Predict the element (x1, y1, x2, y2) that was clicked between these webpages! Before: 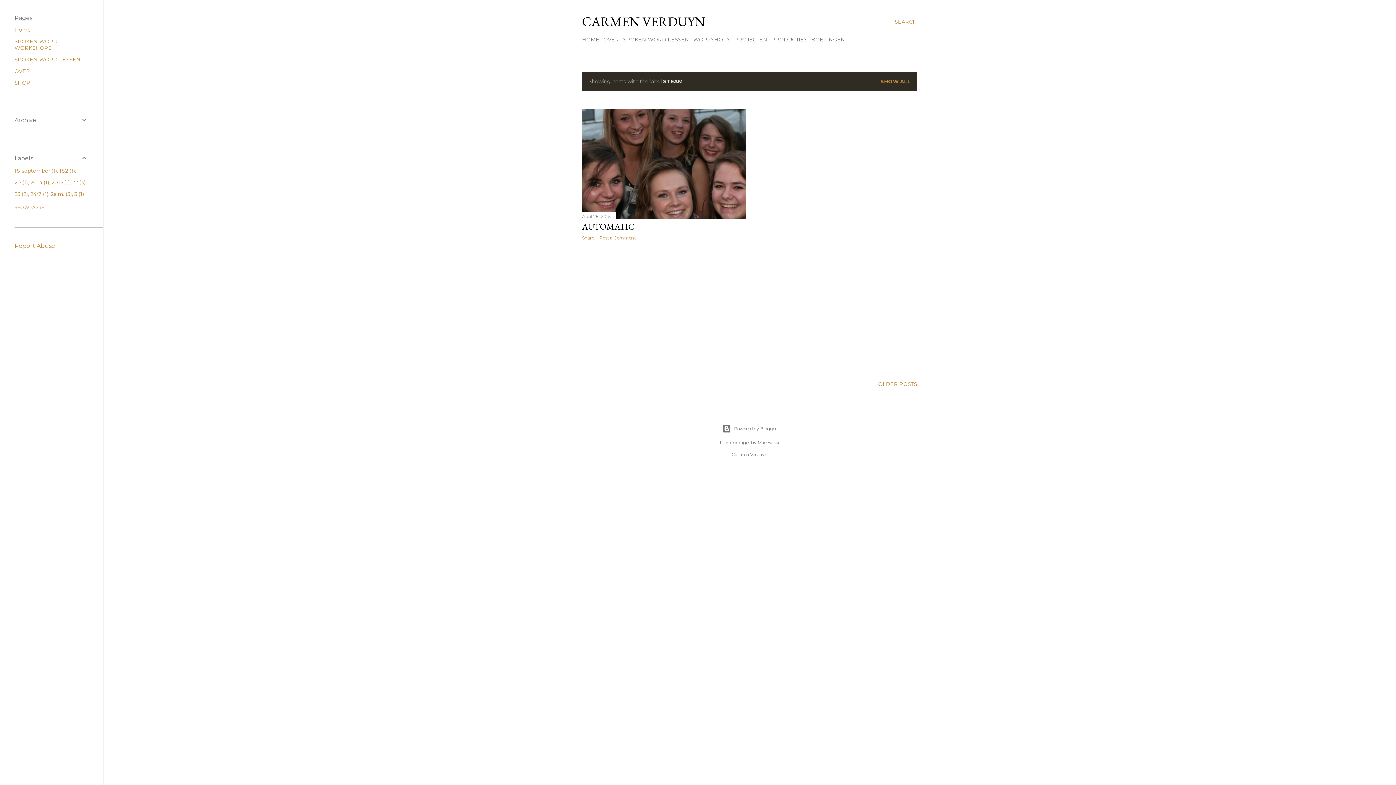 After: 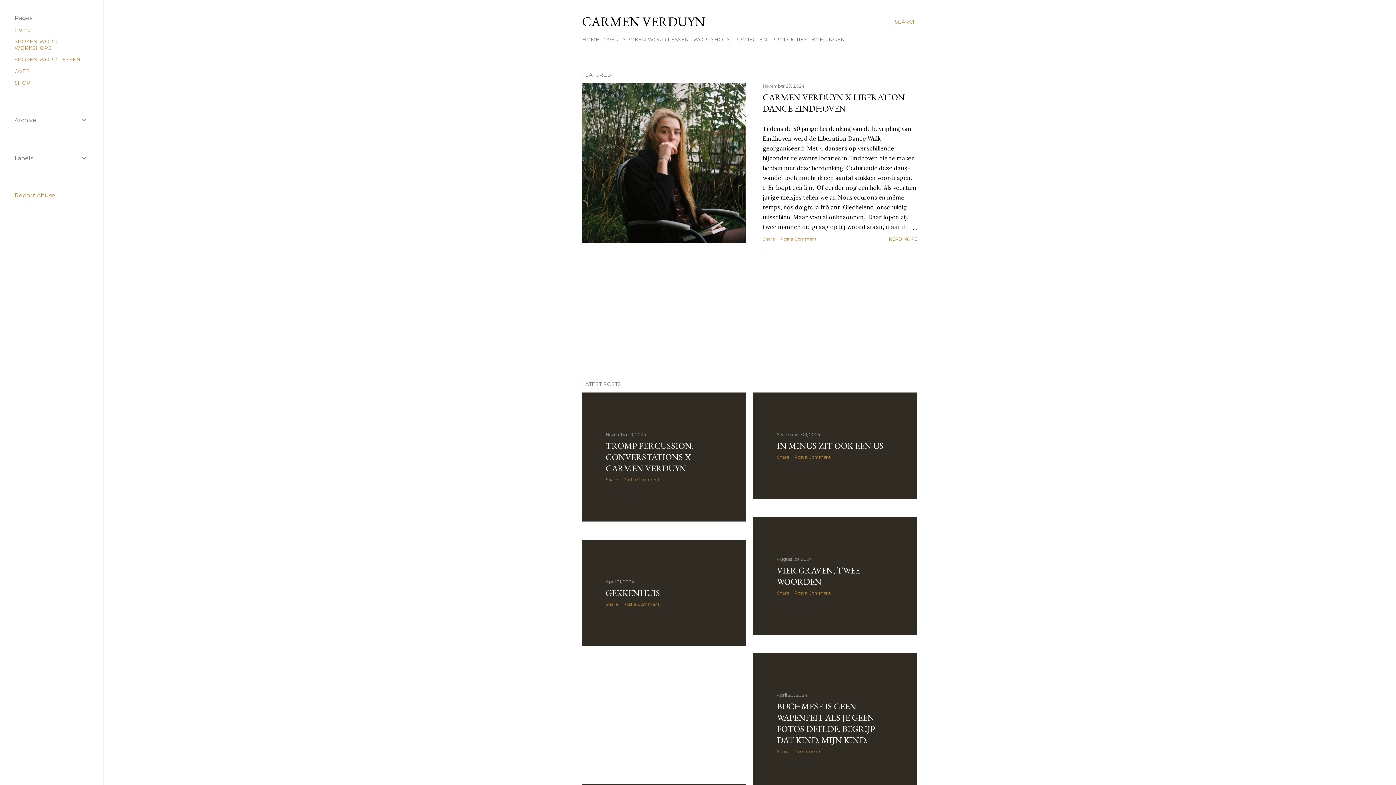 Action: label: Home bbox: (14, 26, 30, 33)